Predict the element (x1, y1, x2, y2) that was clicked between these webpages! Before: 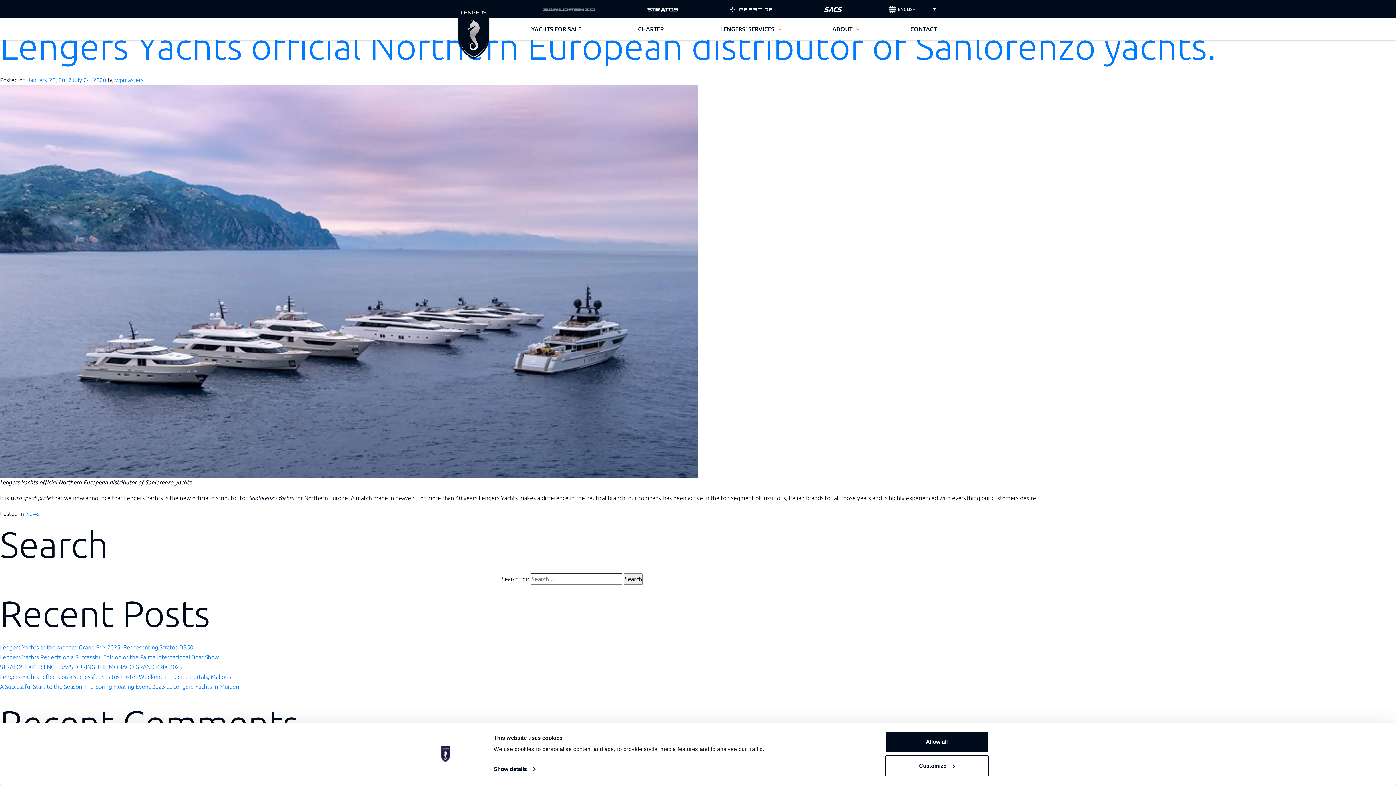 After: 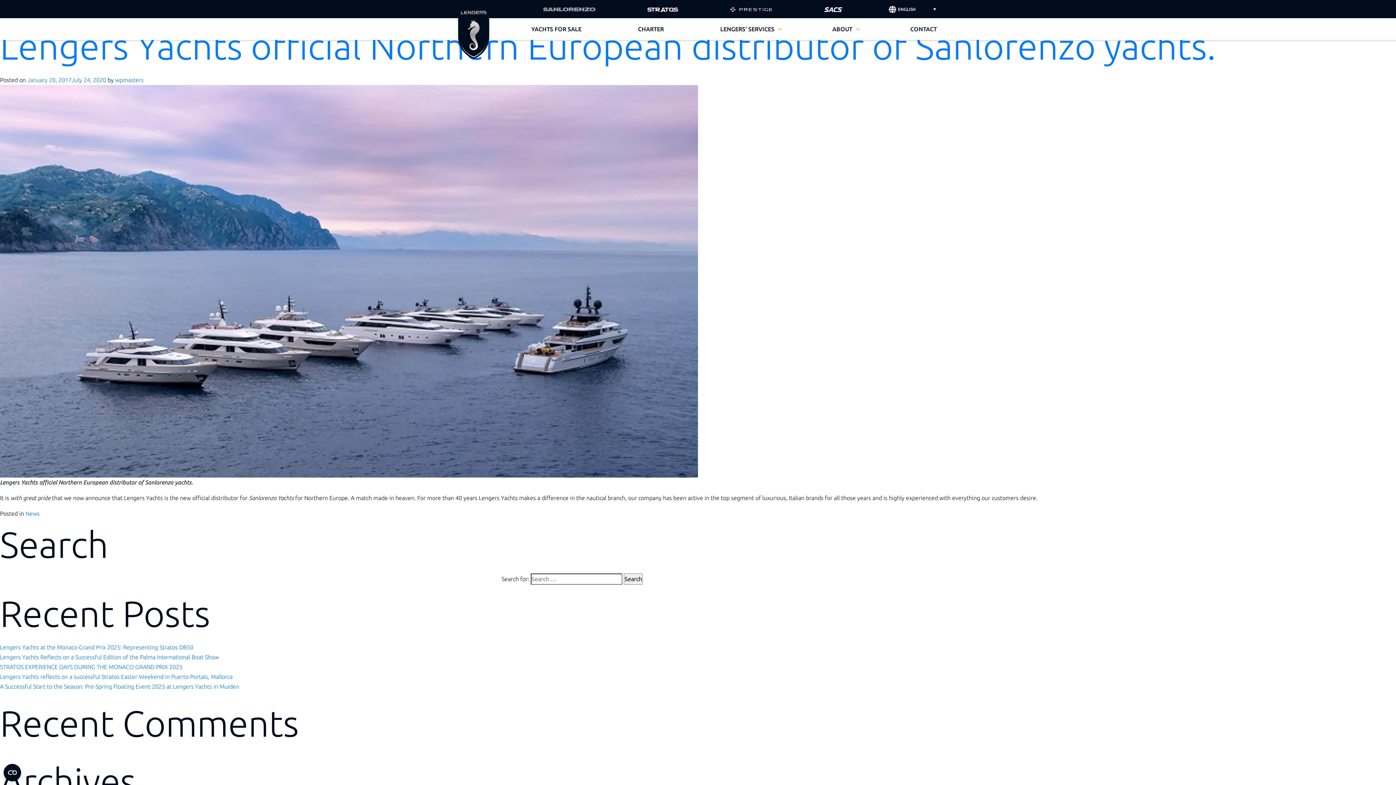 Action: label: Allow all bbox: (885, 731, 989, 752)